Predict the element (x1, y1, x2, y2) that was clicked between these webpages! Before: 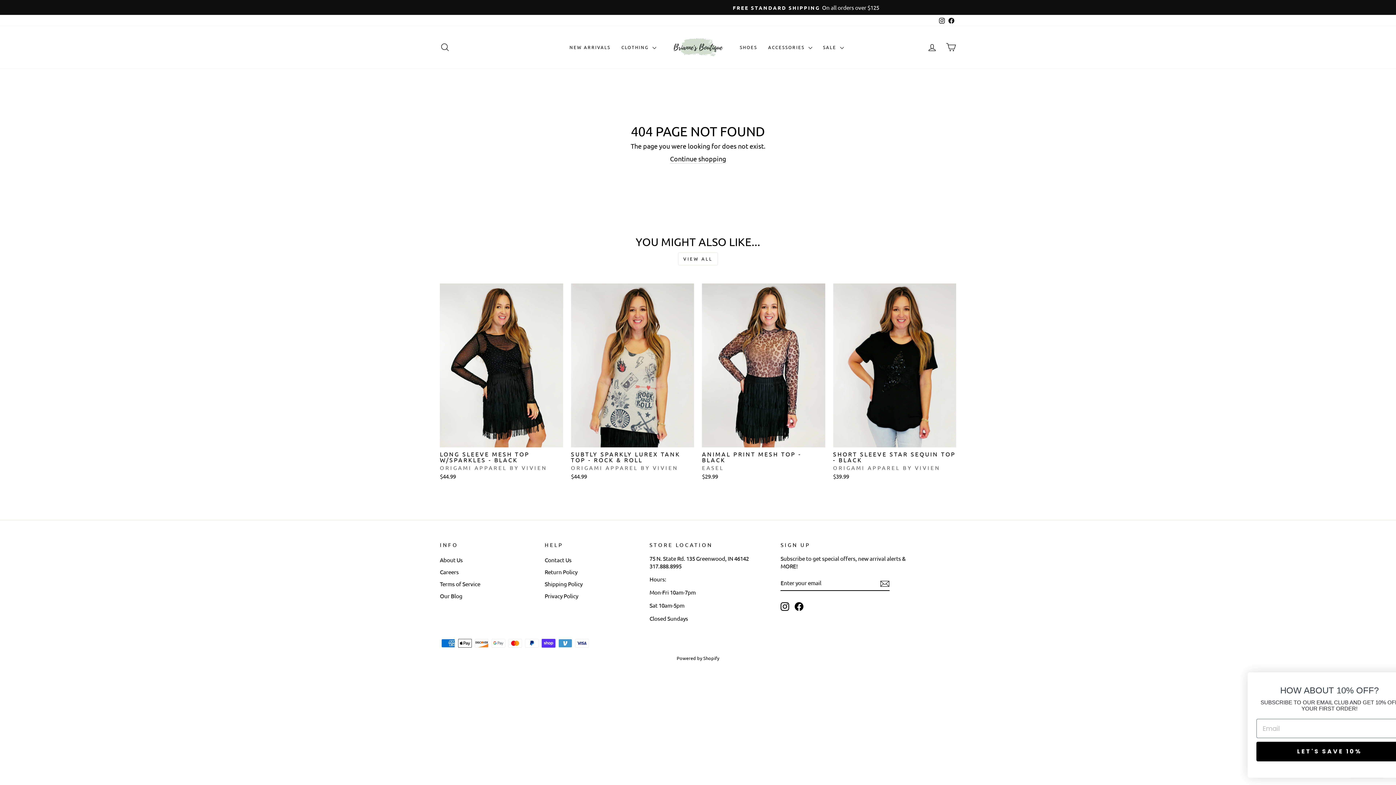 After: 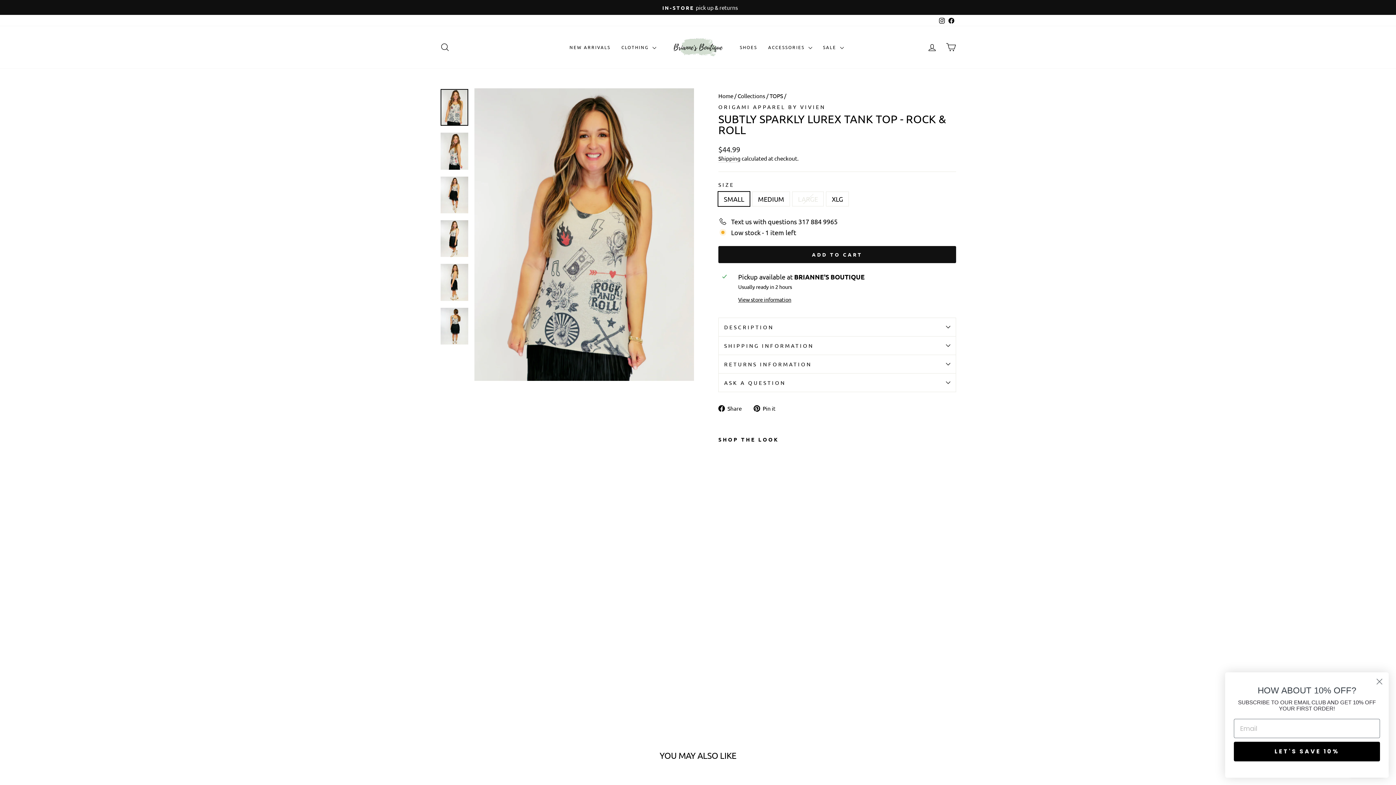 Action: bbox: (571, 447, 694, 482) label: SUBTLY SPARKLY LUREX TANK TOP - ROCK & ROLL
ORIGAMI APPAREL BY VIVIEN
$44.99